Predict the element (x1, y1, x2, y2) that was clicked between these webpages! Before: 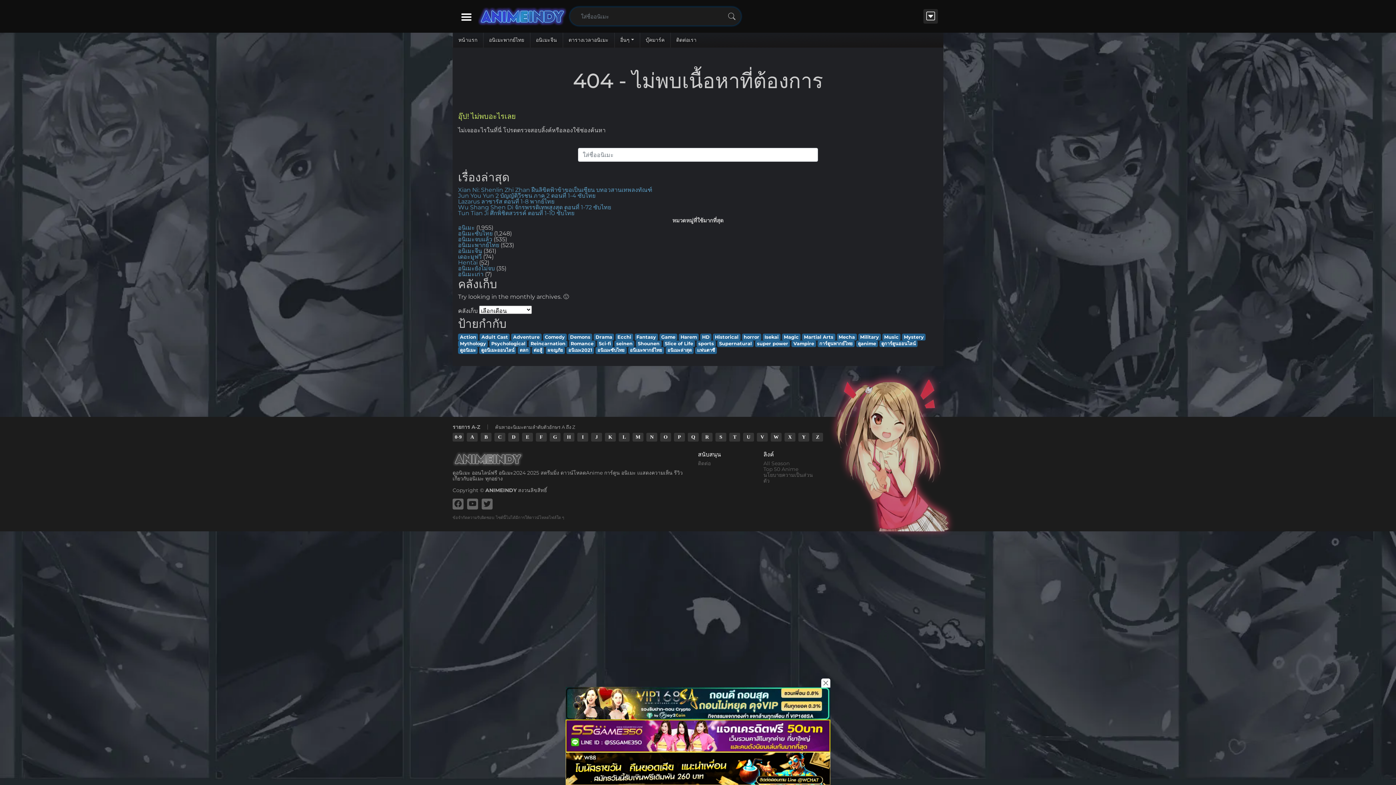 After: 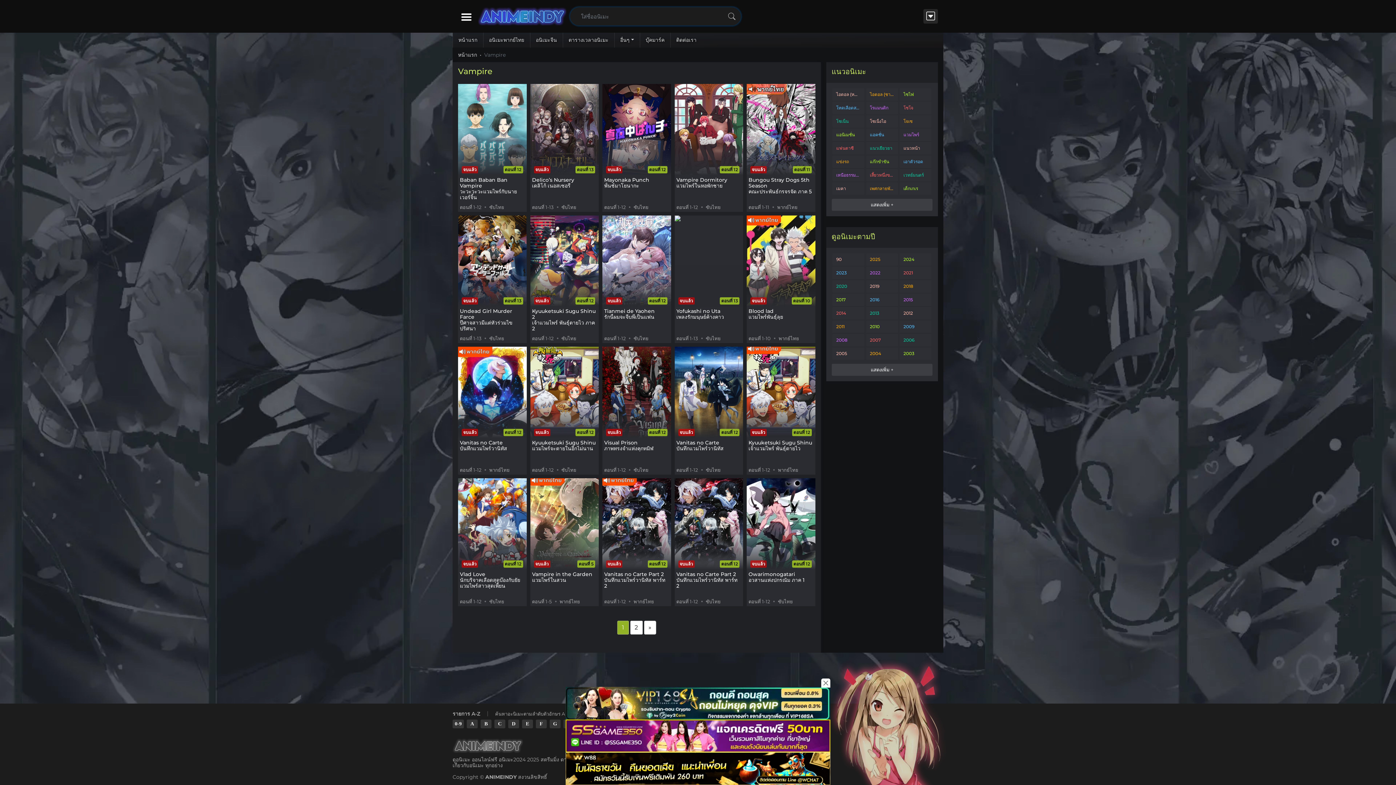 Action: bbox: (791, 340, 816, 347) label: Vampire (38 รายการ)